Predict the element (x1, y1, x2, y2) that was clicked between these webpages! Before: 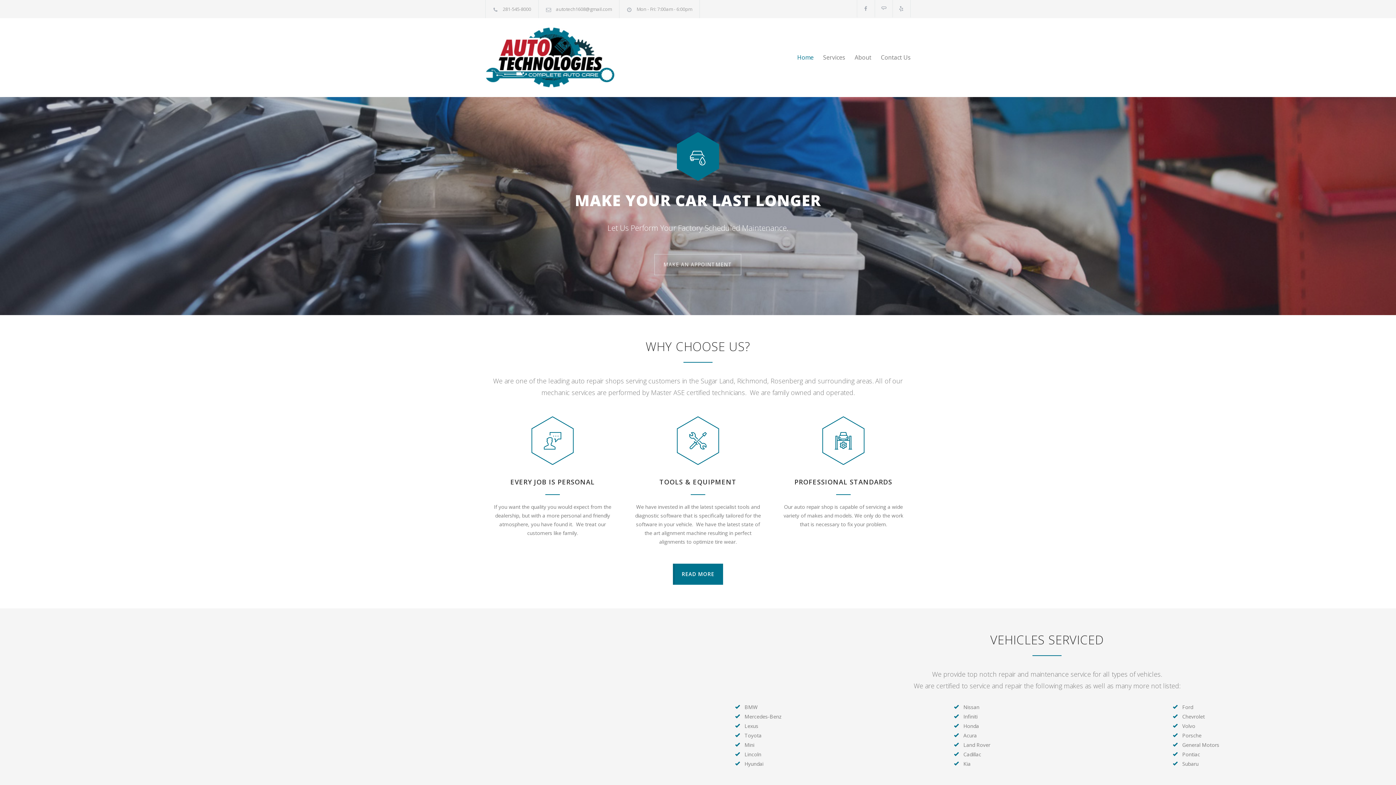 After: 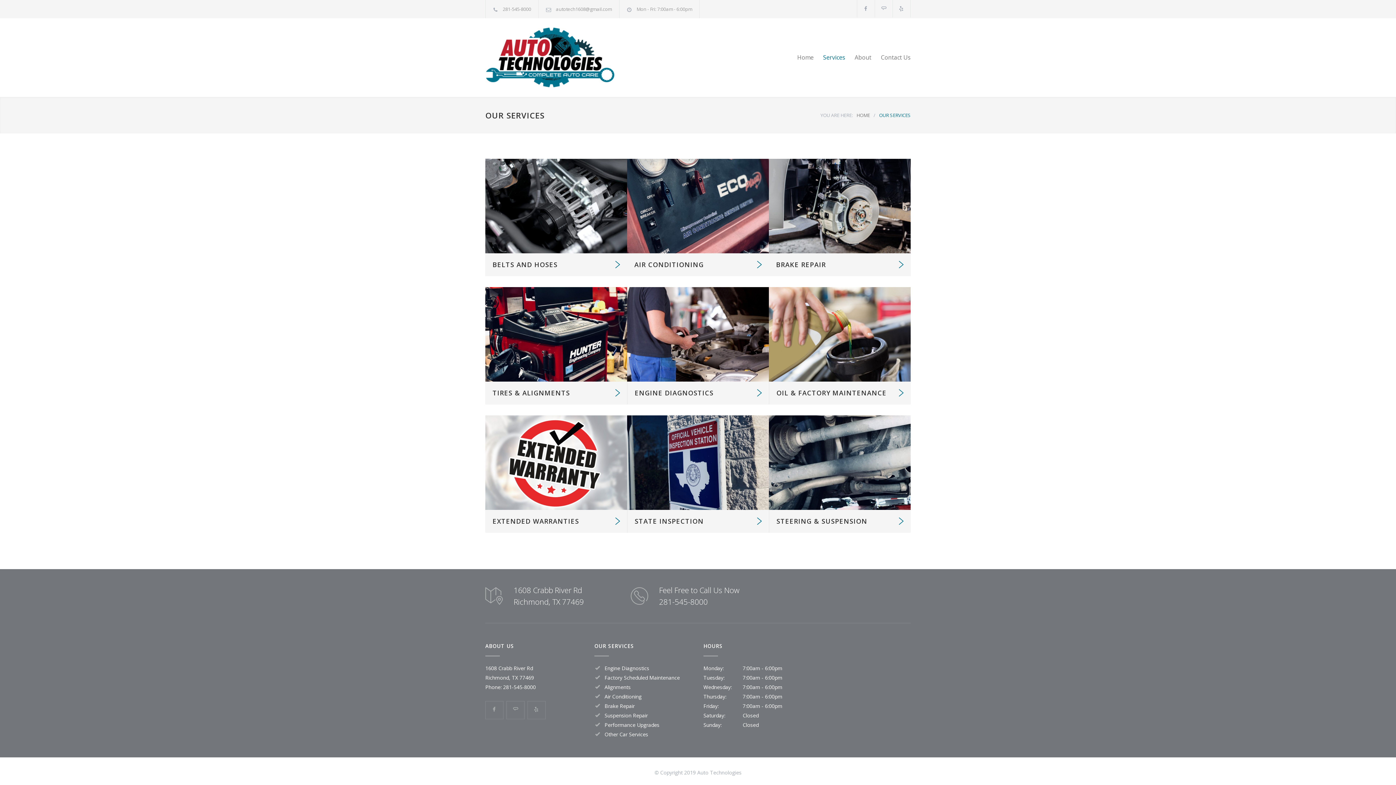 Action: label: Services bbox: (813, 48, 845, 66)